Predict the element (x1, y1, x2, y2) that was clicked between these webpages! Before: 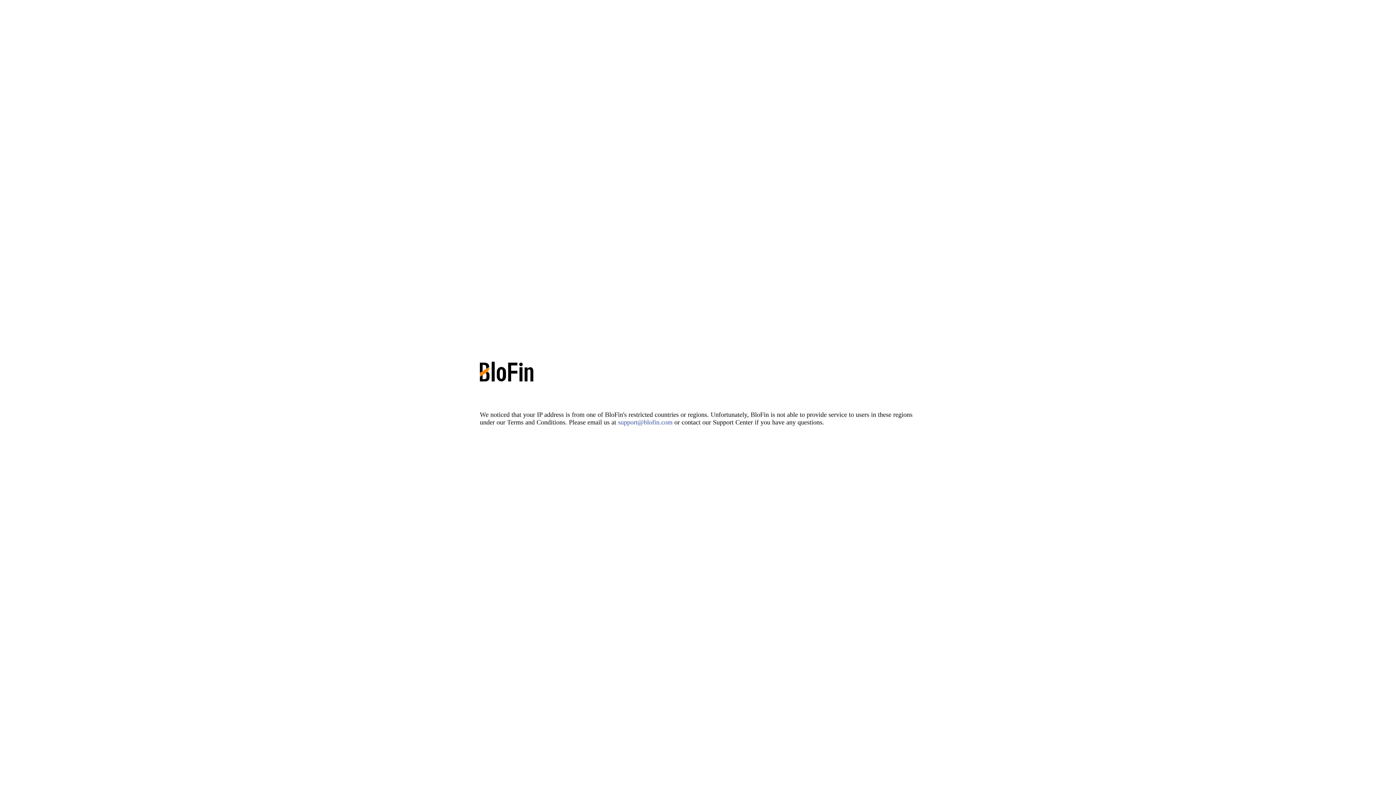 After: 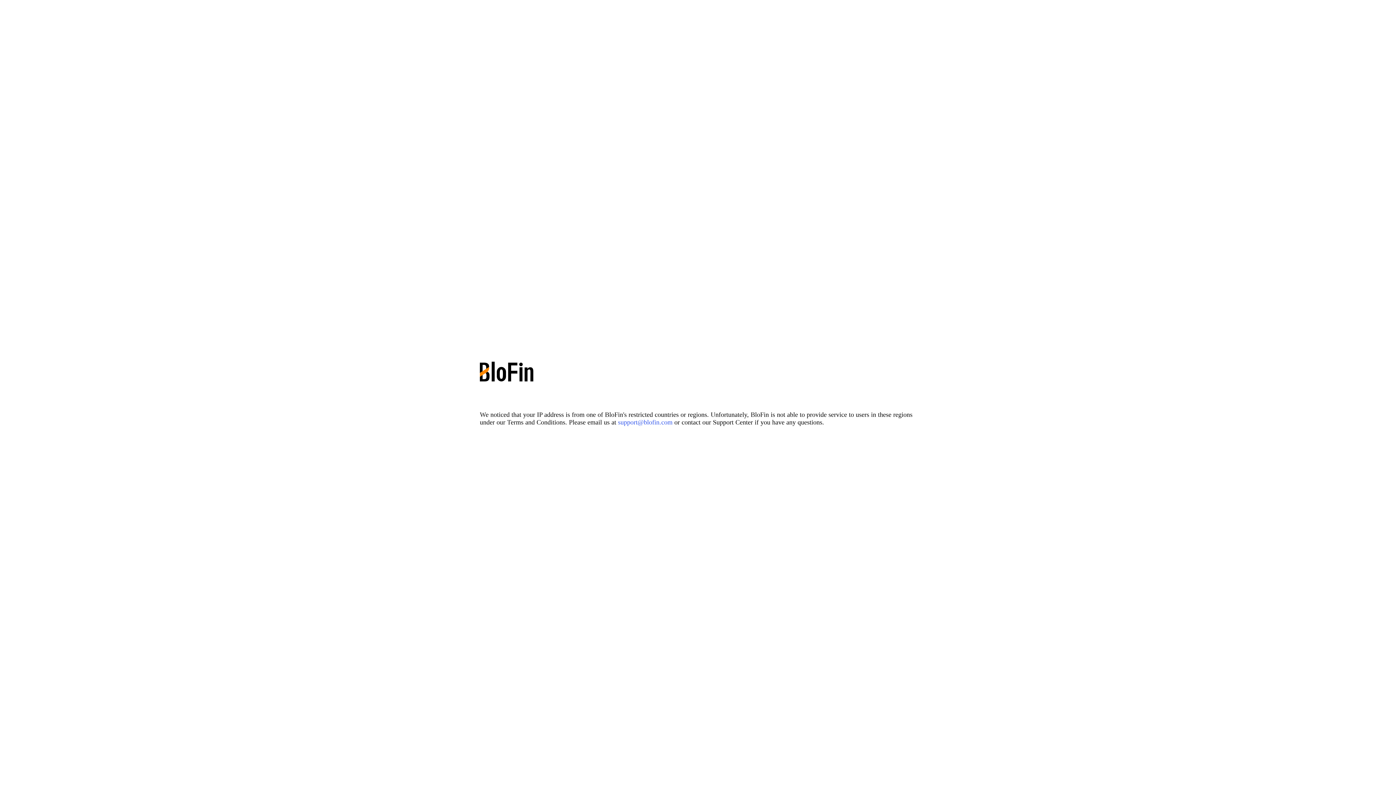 Action: label: support@blofin.com bbox: (618, 418, 672, 426)